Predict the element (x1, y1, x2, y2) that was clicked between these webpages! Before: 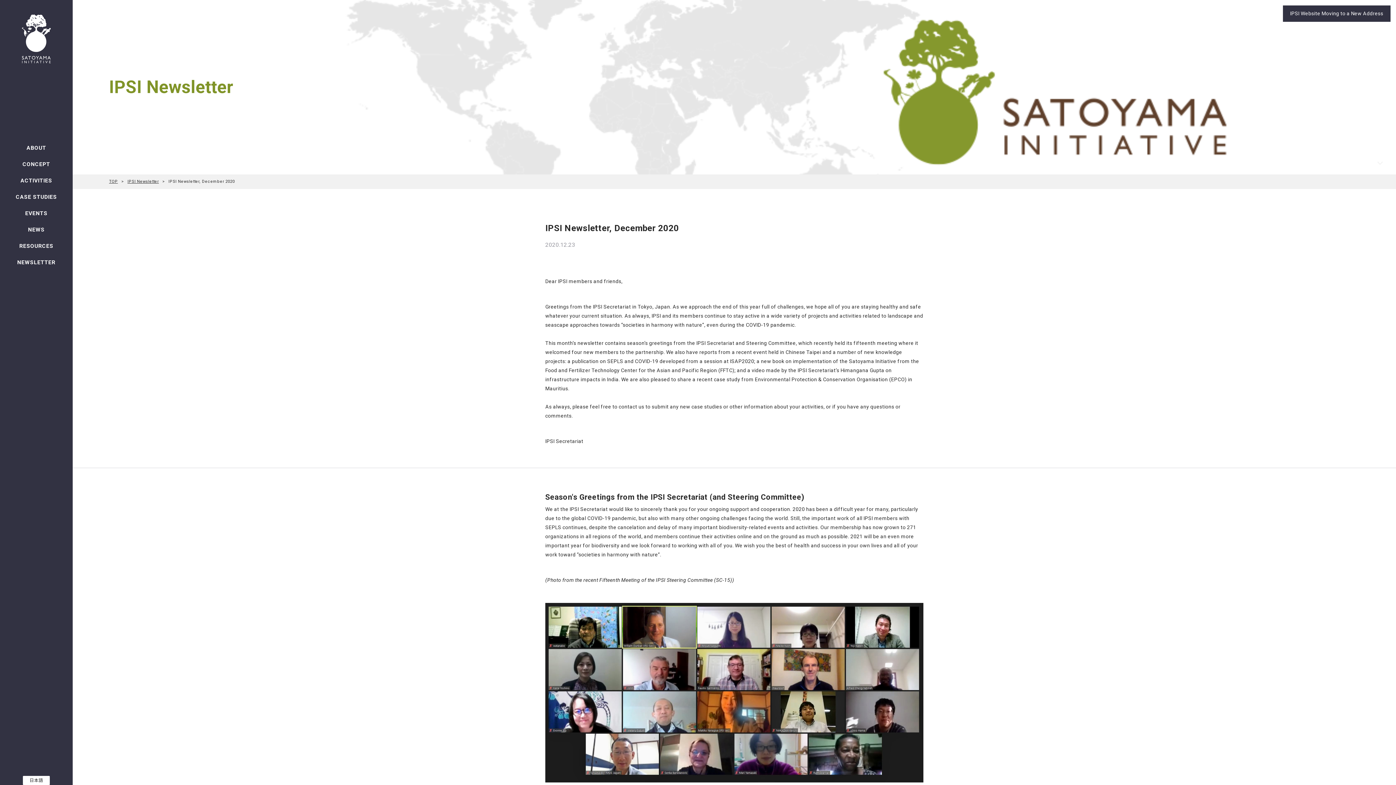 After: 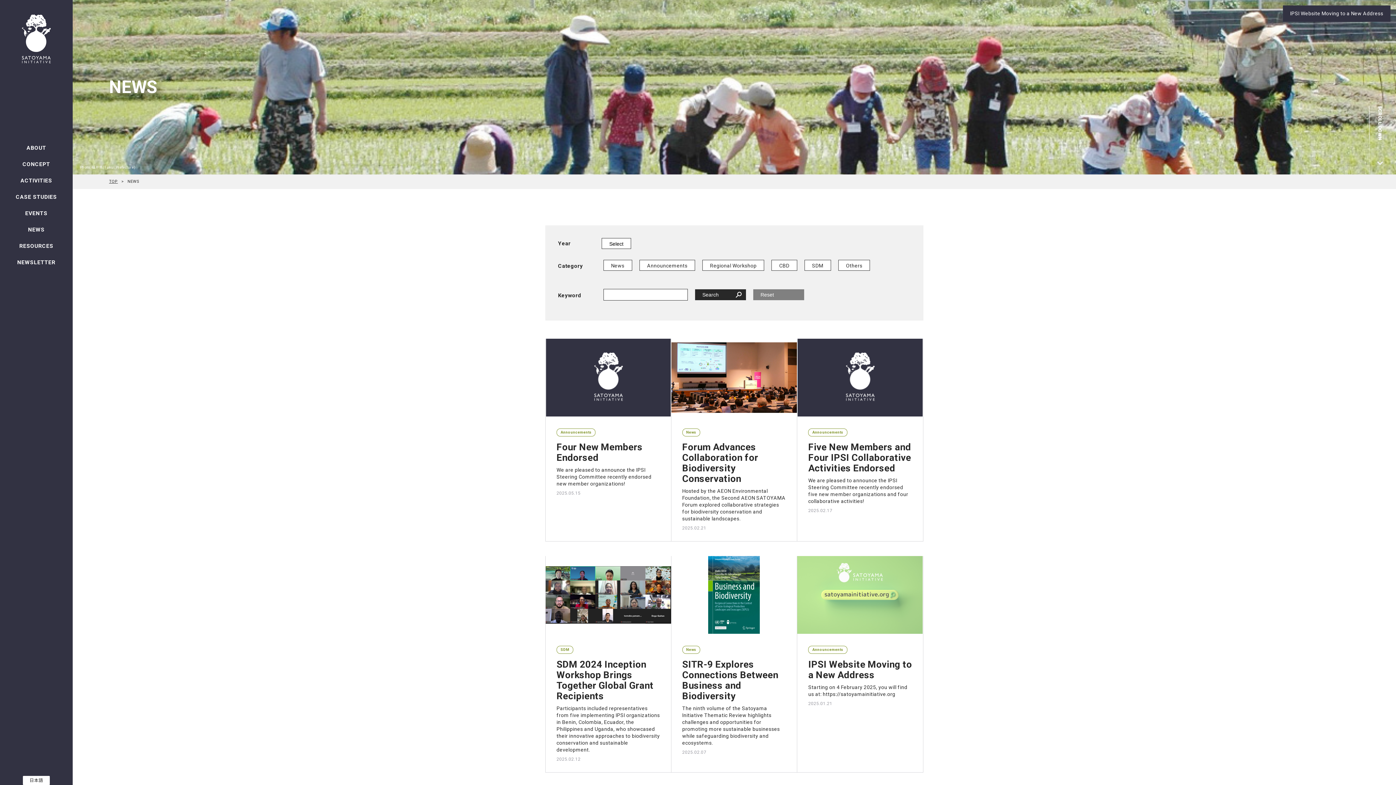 Action: label: NEWS bbox: (0, 223, 72, 236)